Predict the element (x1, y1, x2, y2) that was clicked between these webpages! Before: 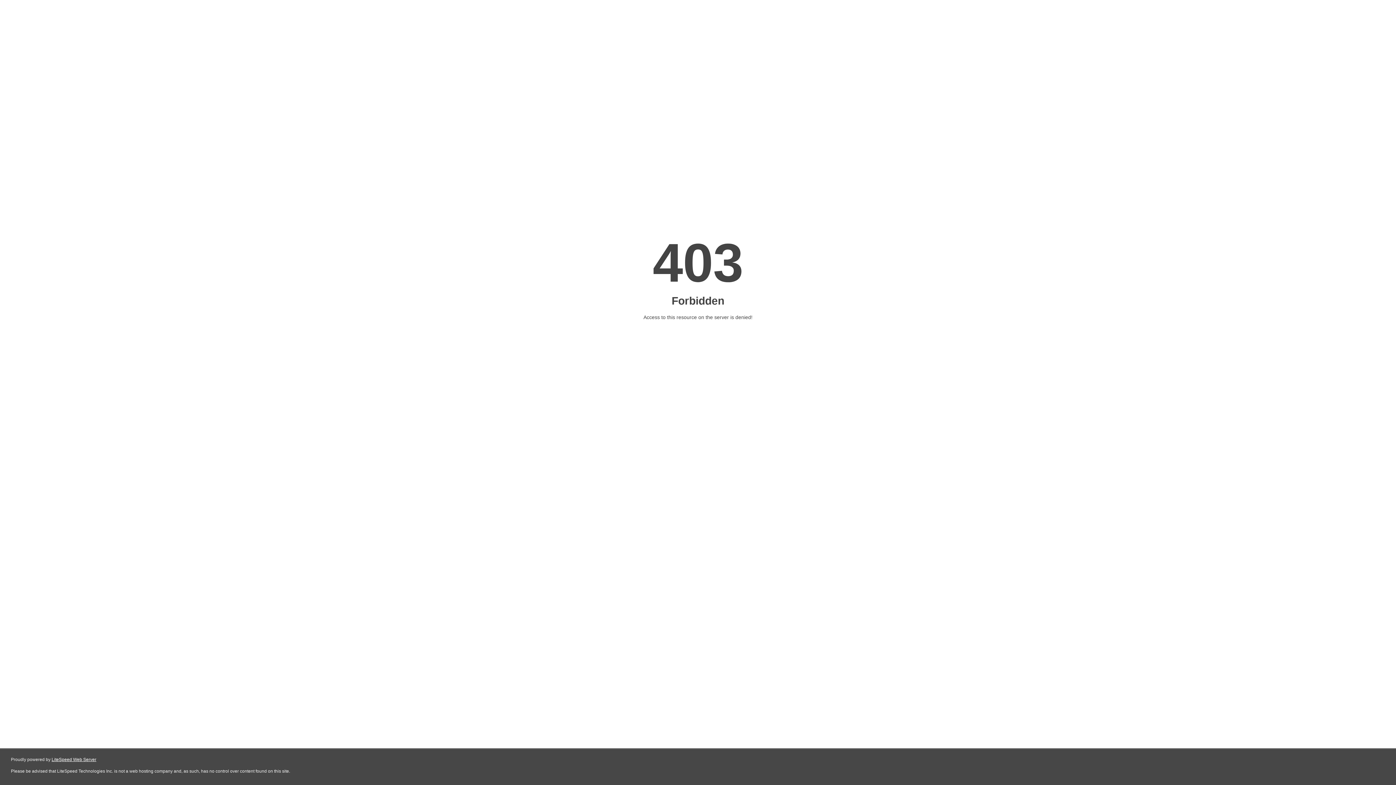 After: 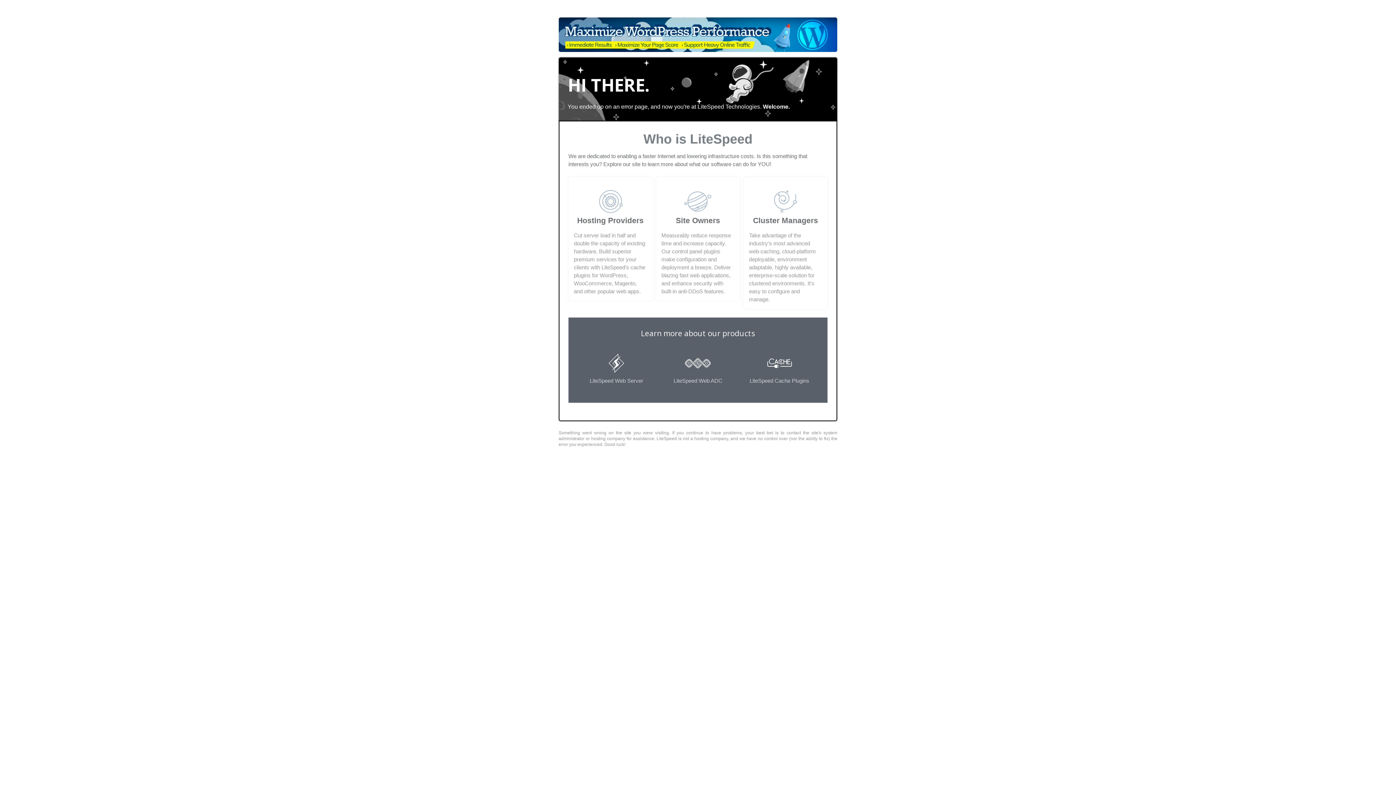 Action: label: LiteSpeed Web Server bbox: (51, 757, 96, 762)